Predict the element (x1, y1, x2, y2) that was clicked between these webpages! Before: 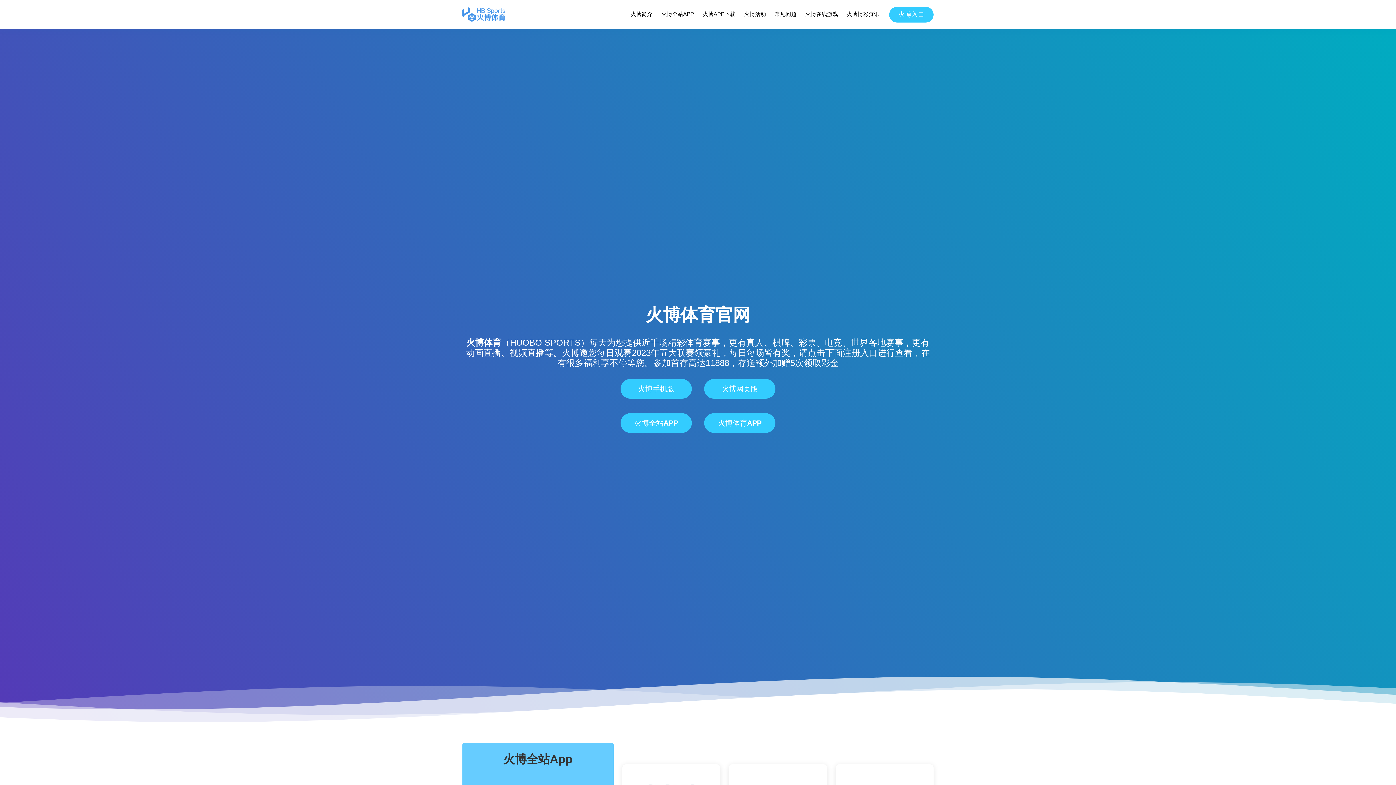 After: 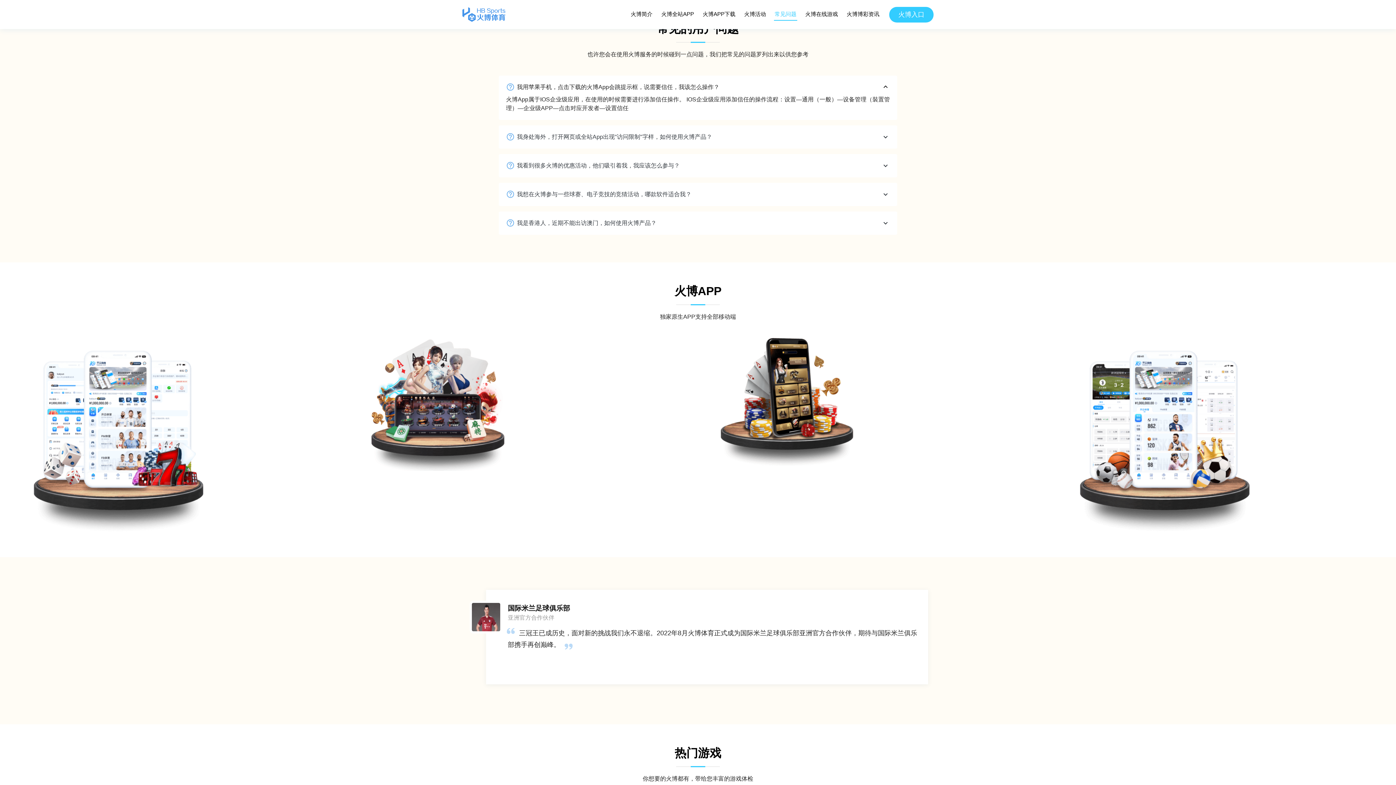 Action: bbox: (774, 8, 797, 20) label: 常见问题